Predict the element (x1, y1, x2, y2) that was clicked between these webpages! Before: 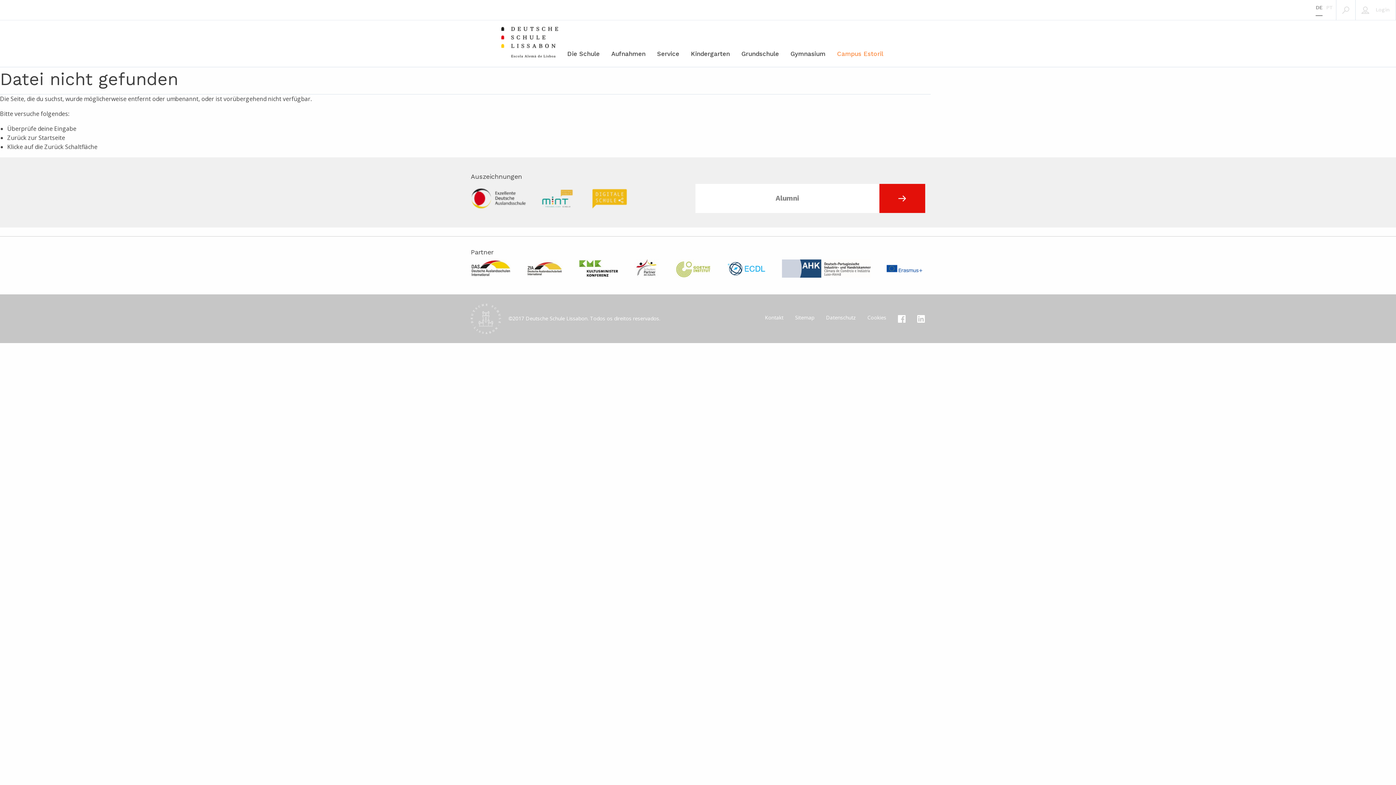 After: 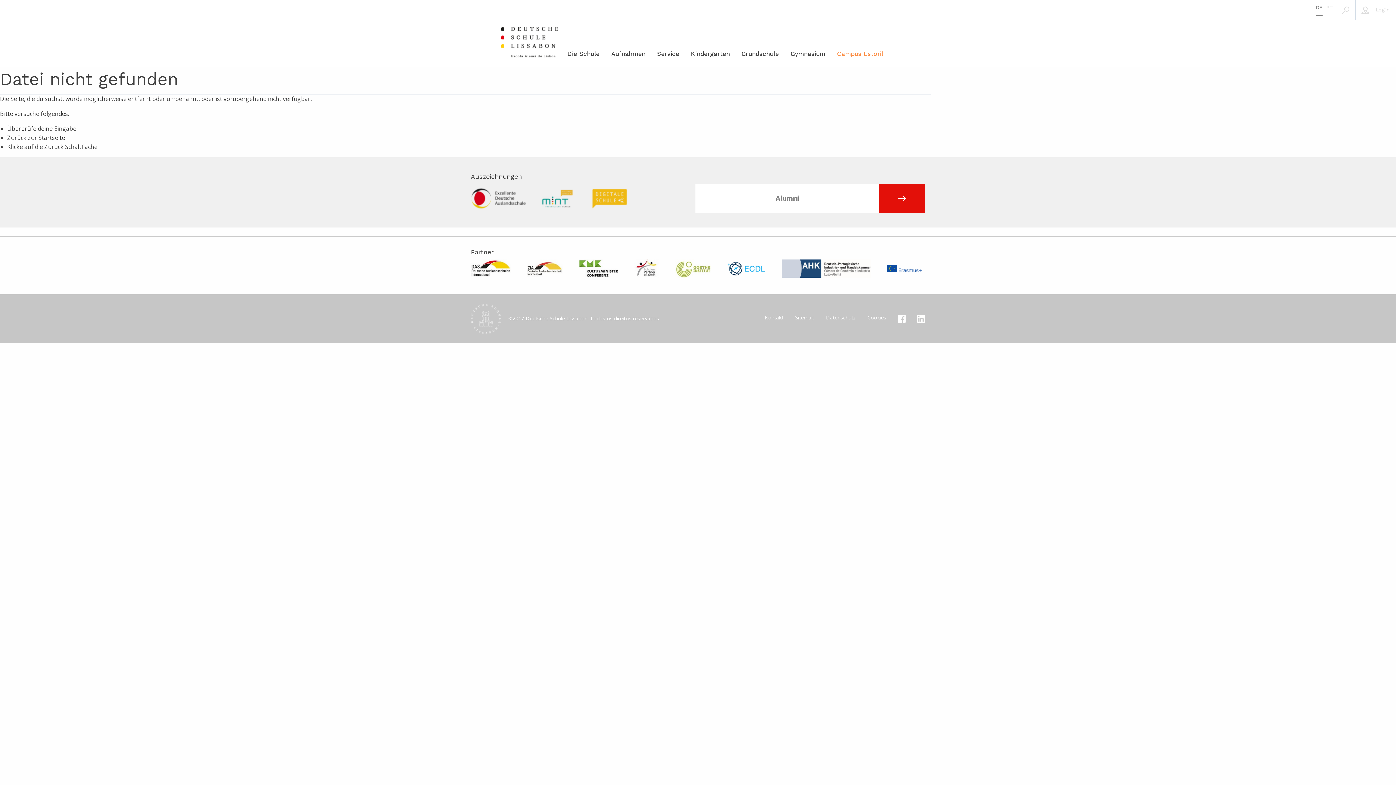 Action: bbox: (726, 264, 766, 272)